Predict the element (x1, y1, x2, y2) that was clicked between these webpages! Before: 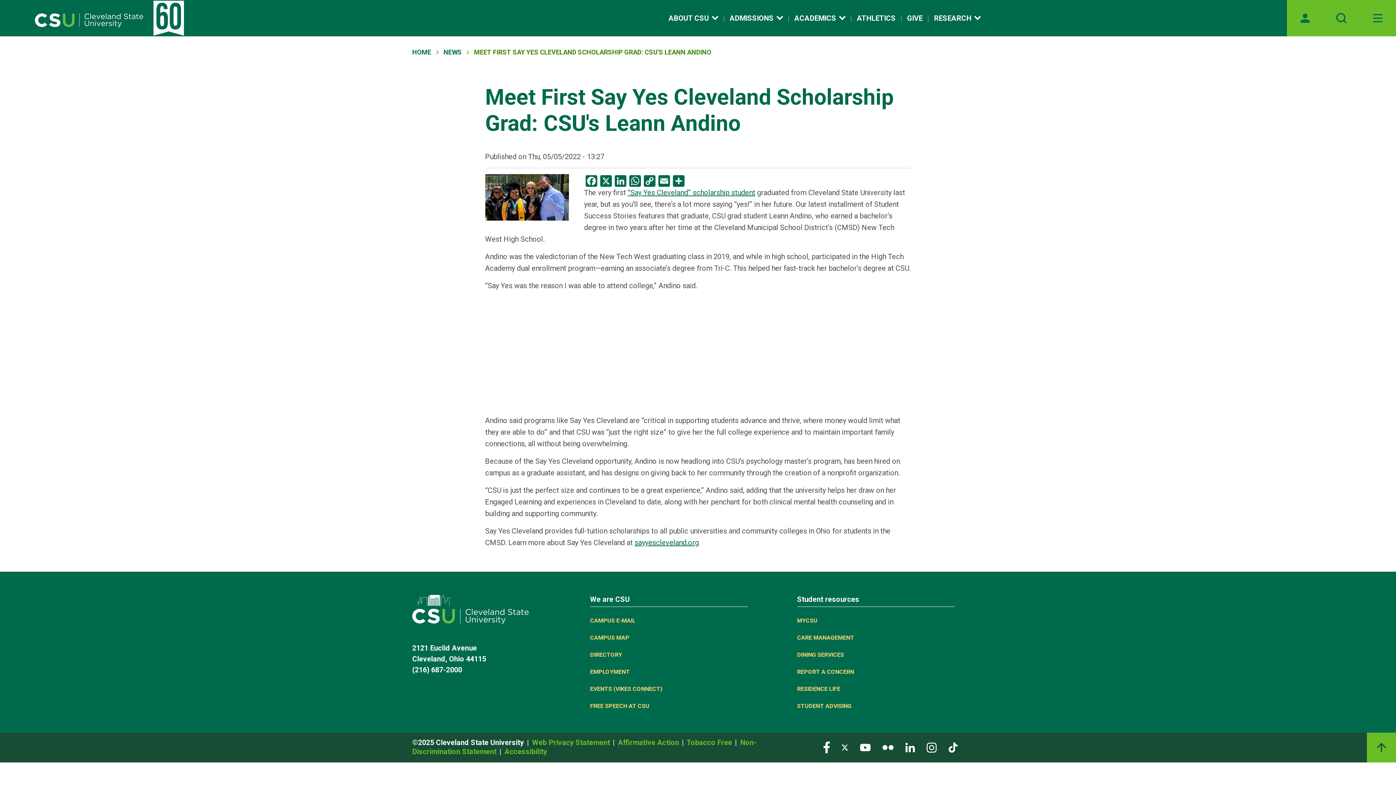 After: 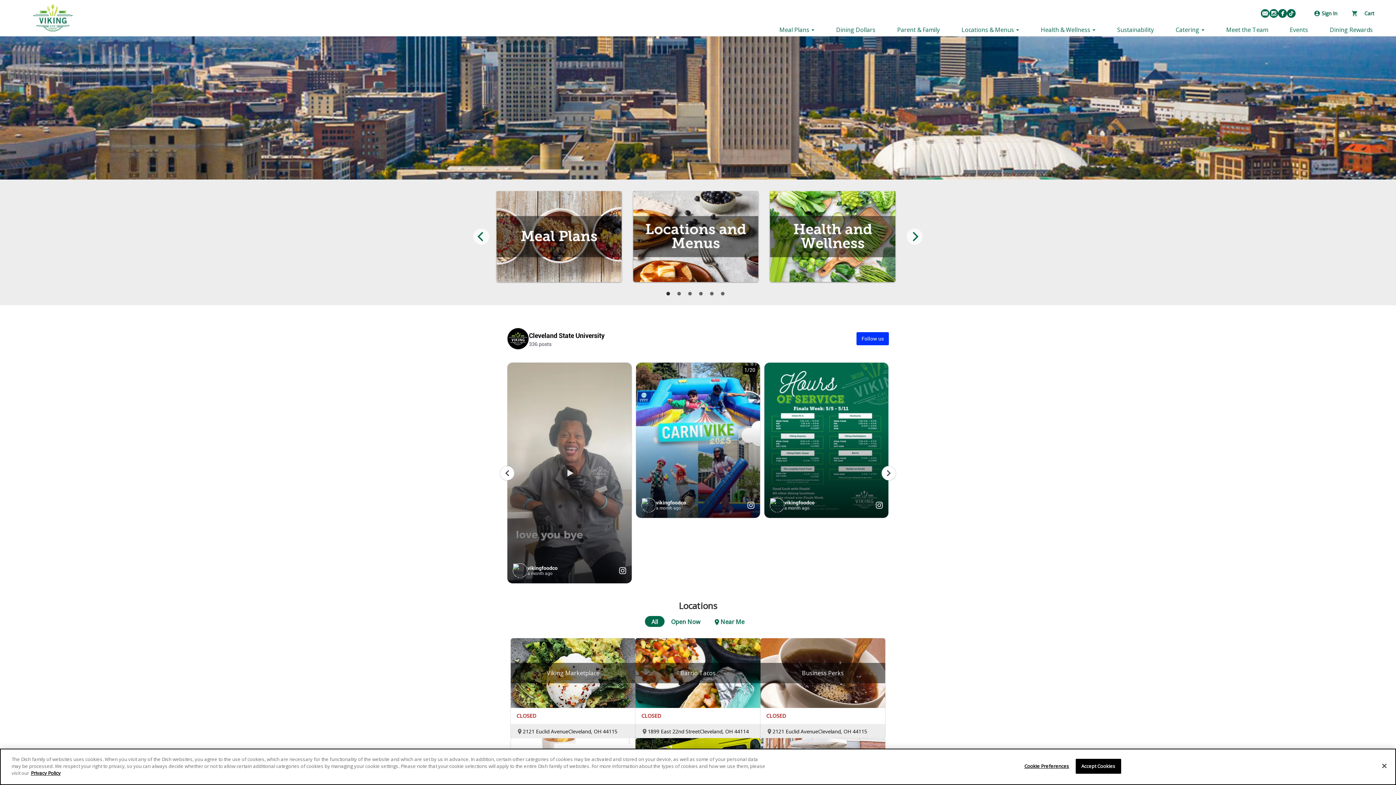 Action: label: DINING SERVICES bbox: (797, 651, 844, 658)